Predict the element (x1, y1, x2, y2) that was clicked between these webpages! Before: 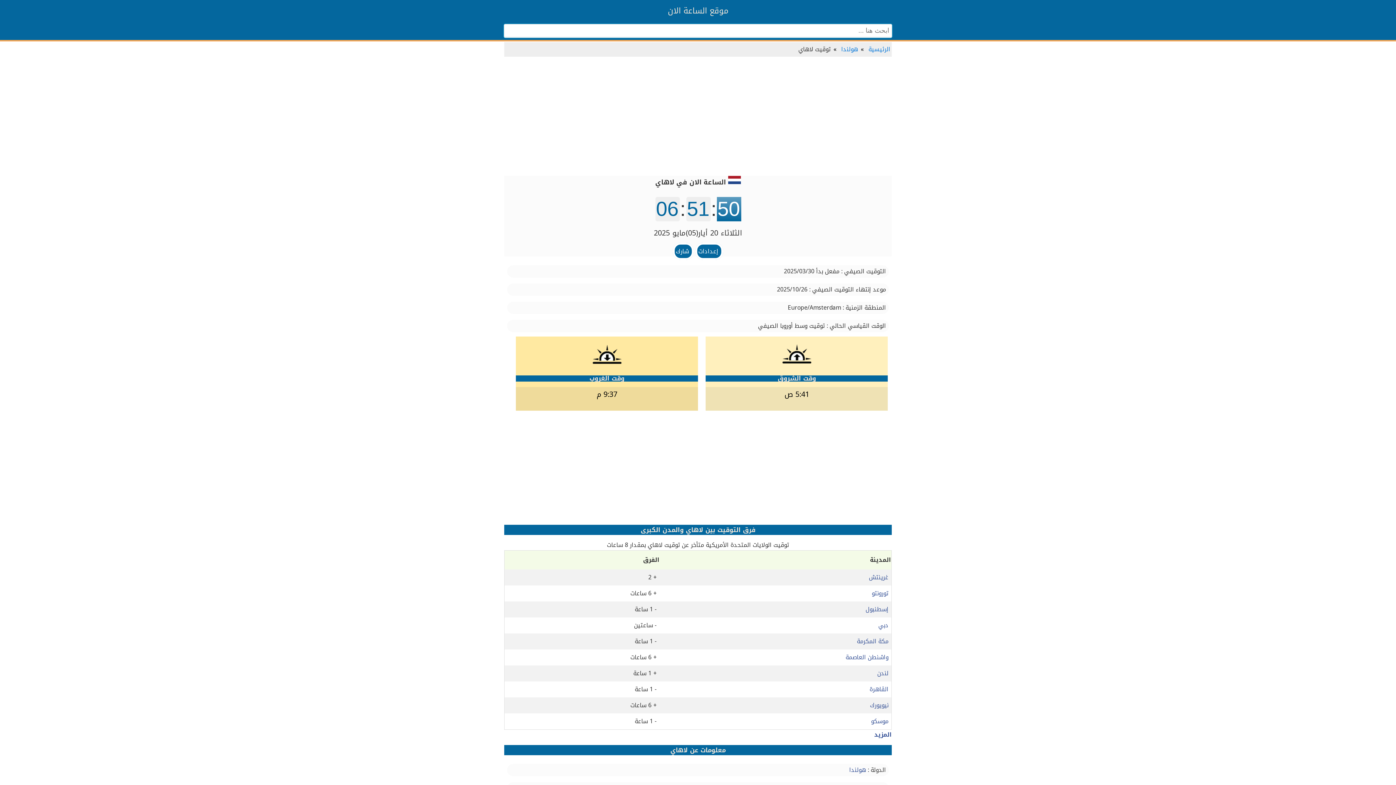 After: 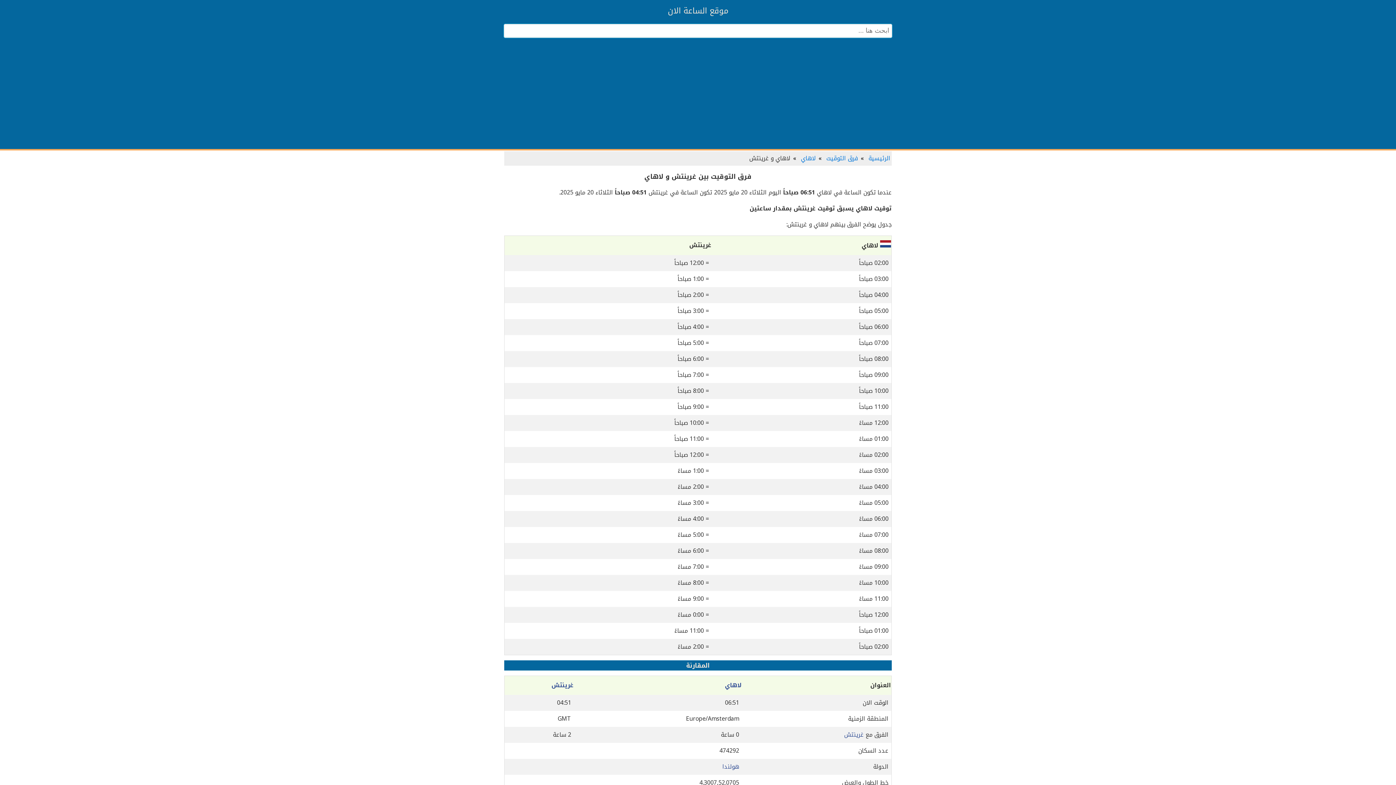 Action: label: غرينتش bbox: (869, 571, 888, 583)